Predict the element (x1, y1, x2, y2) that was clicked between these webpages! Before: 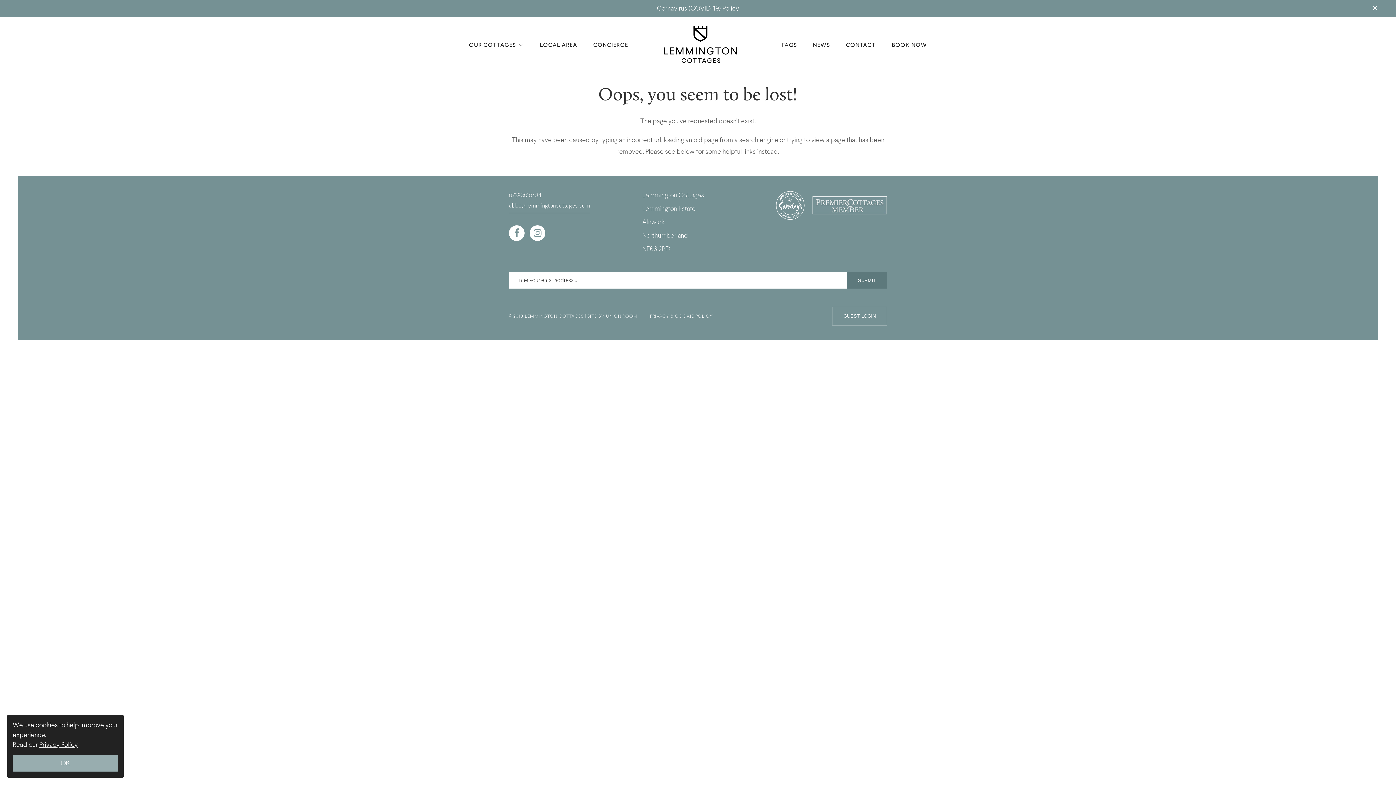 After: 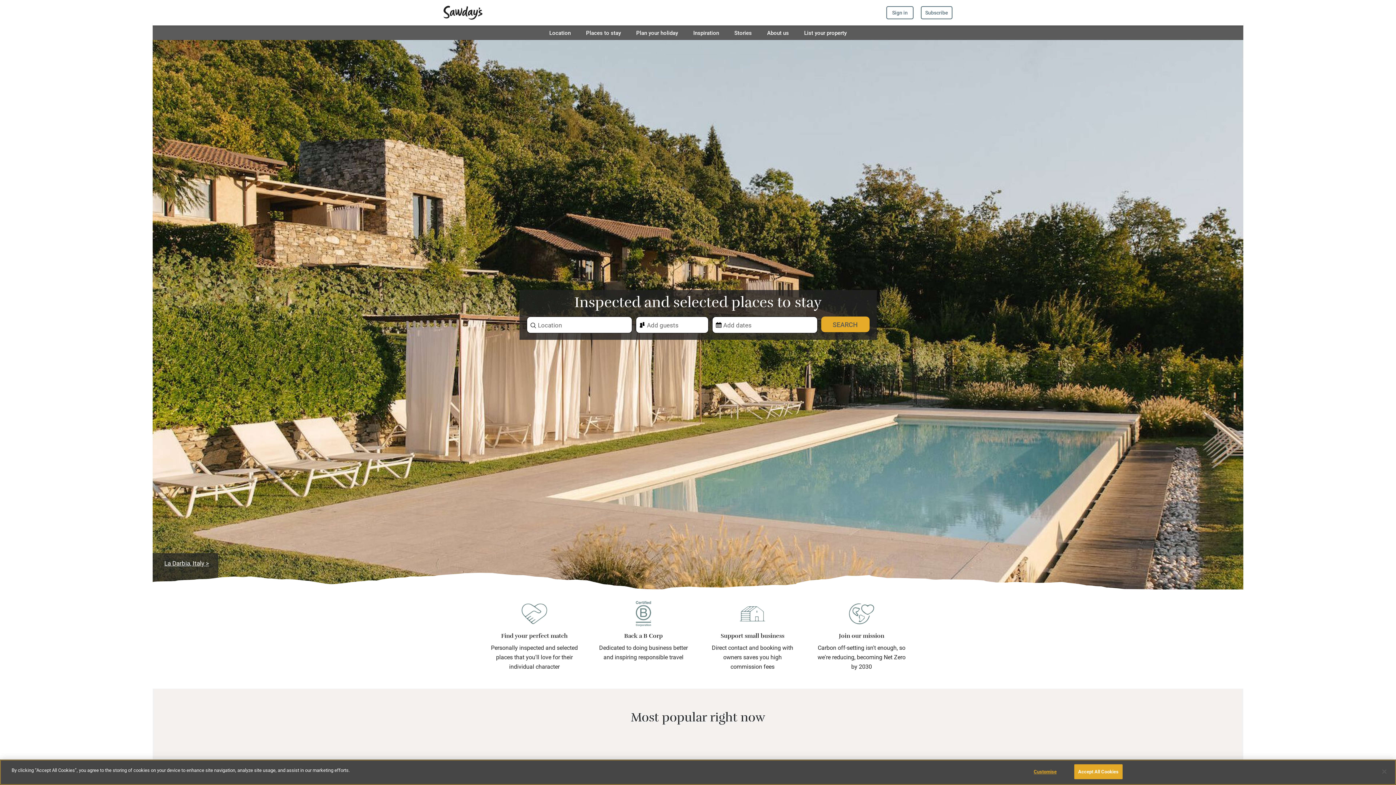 Action: bbox: (775, 201, 809, 208)